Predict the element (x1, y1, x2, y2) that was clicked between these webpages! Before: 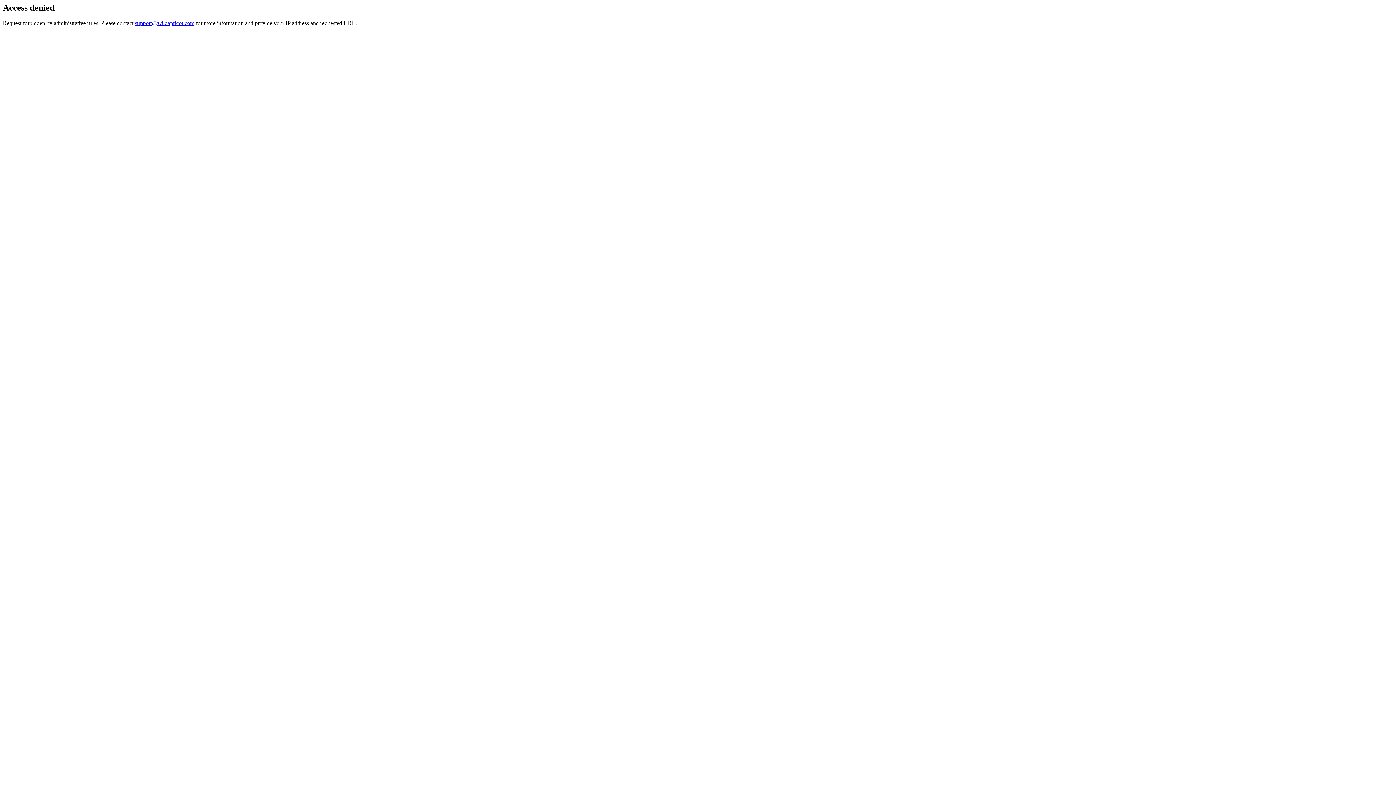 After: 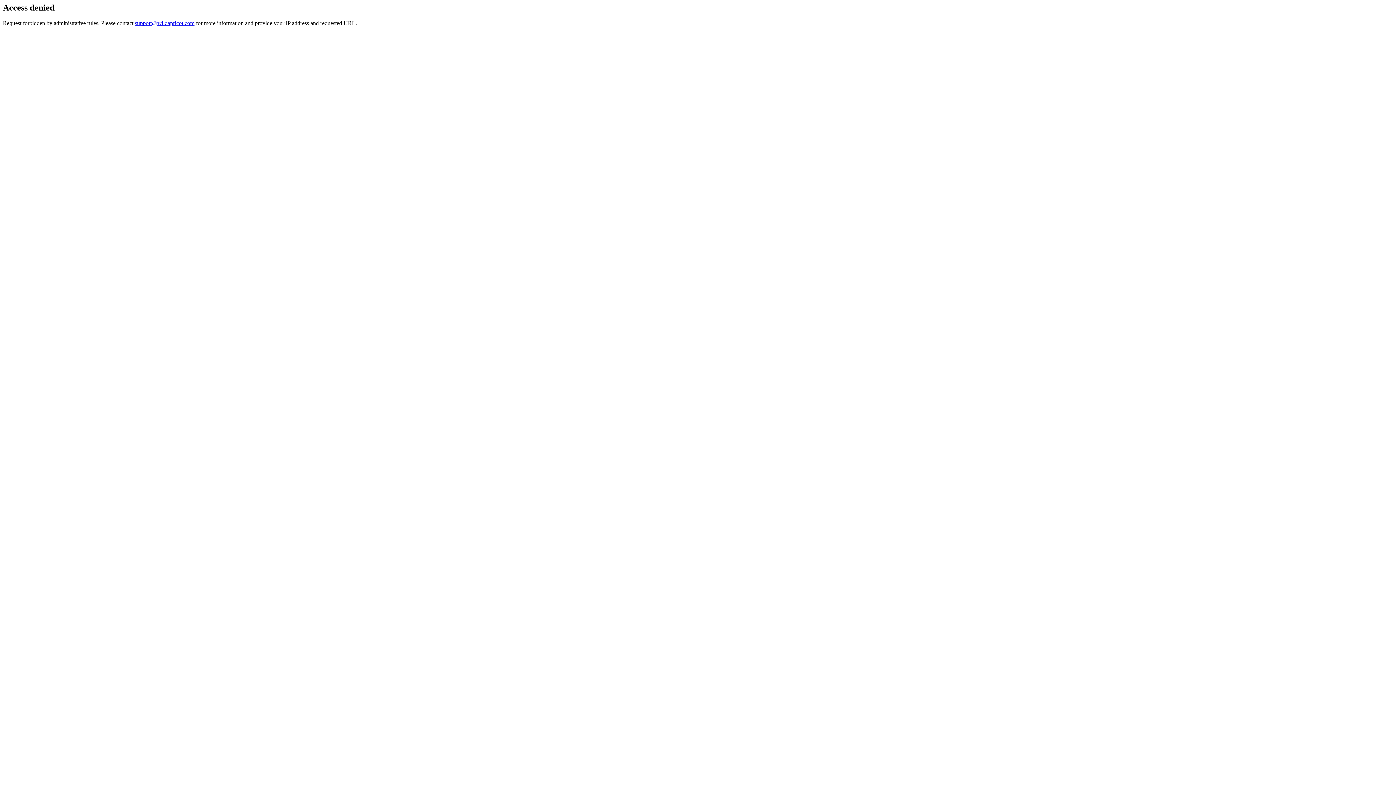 Action: bbox: (134, 19, 194, 26) label: support@wildapricot.com